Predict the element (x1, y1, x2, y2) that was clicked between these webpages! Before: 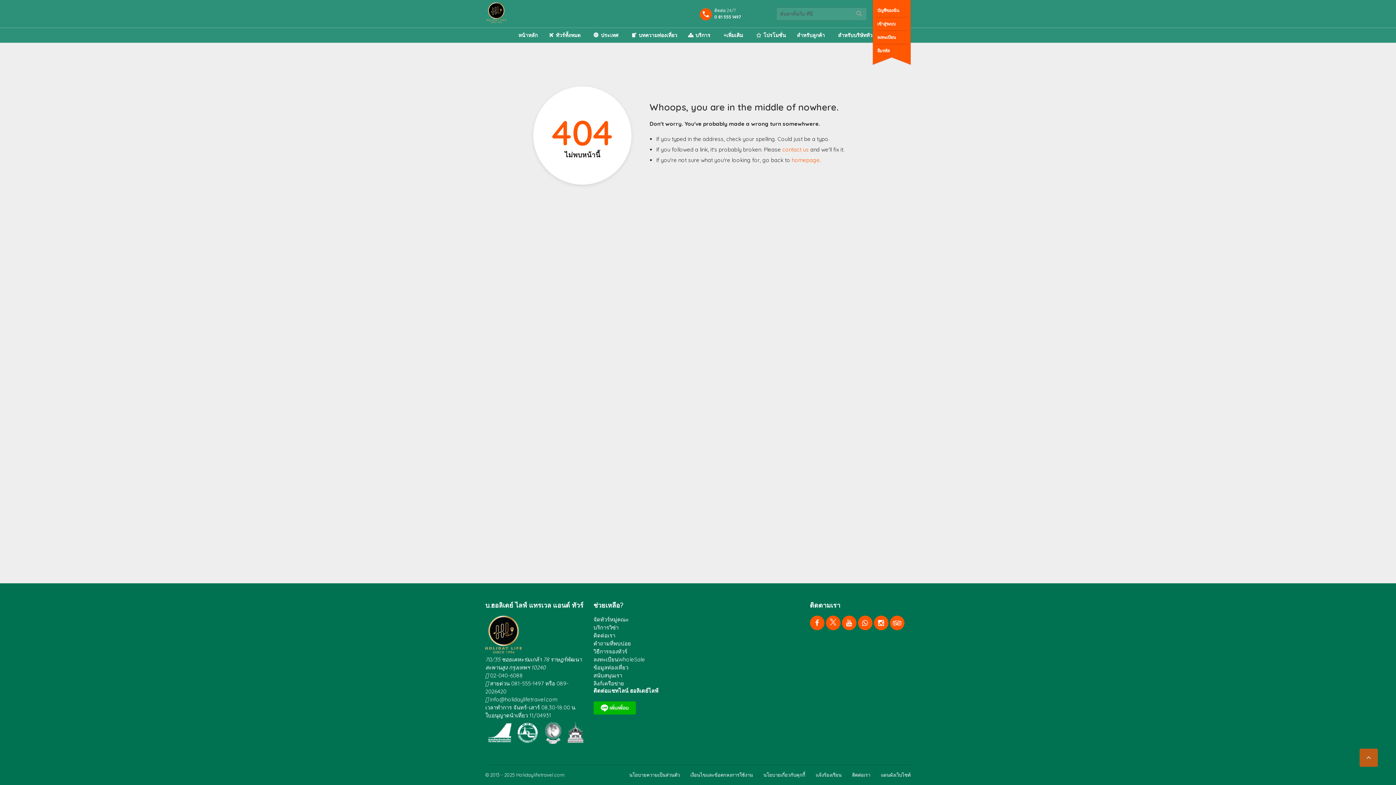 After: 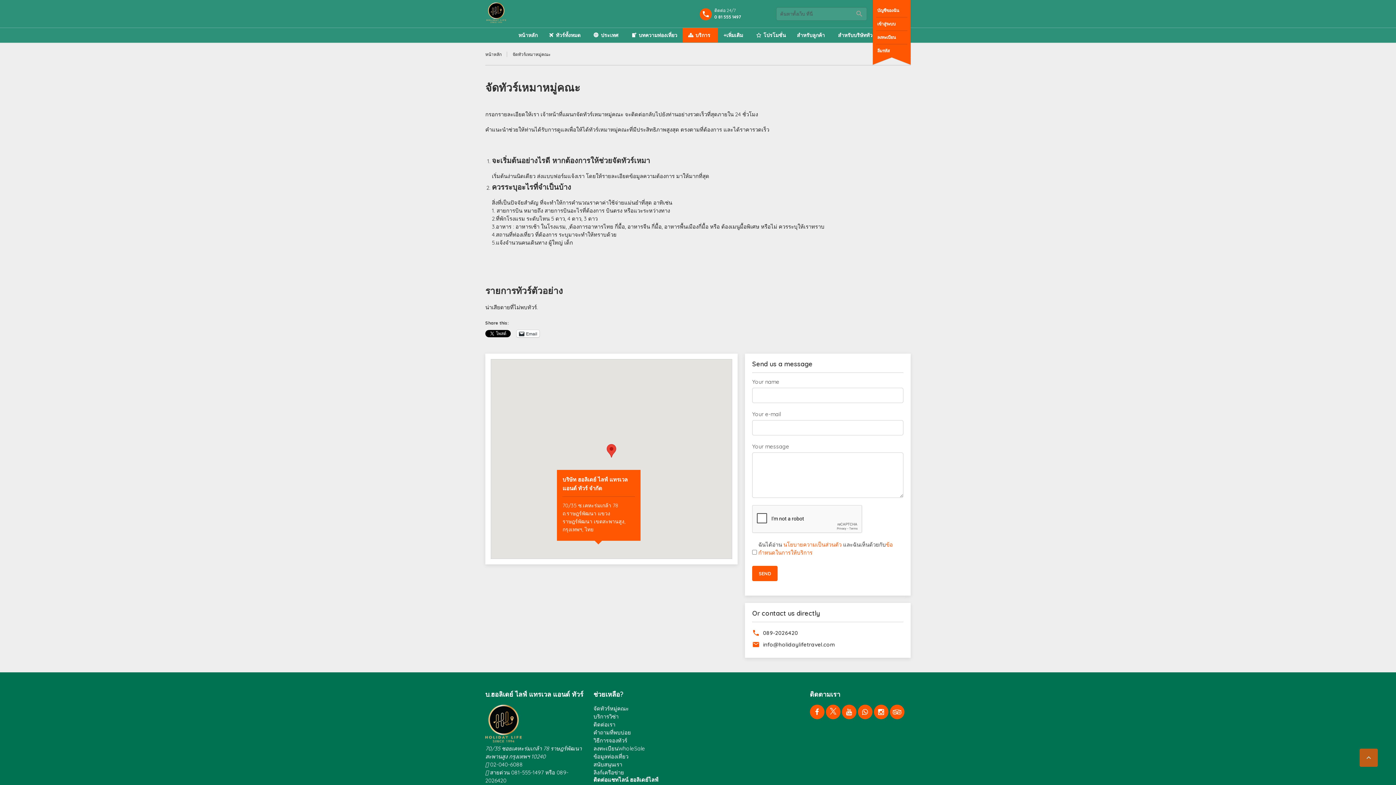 Action: bbox: (593, 616, 628, 623) label: จัดทัวร์หมู่คณะ